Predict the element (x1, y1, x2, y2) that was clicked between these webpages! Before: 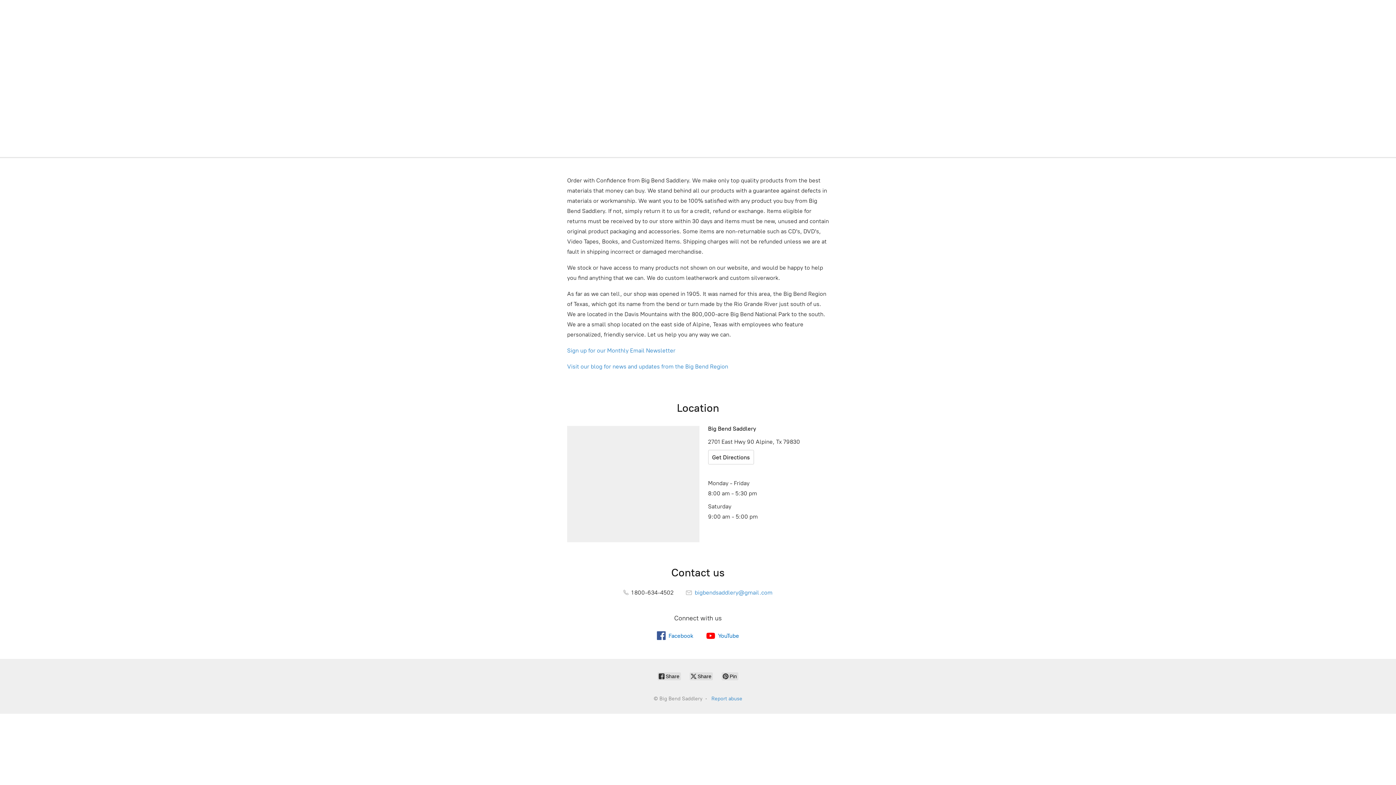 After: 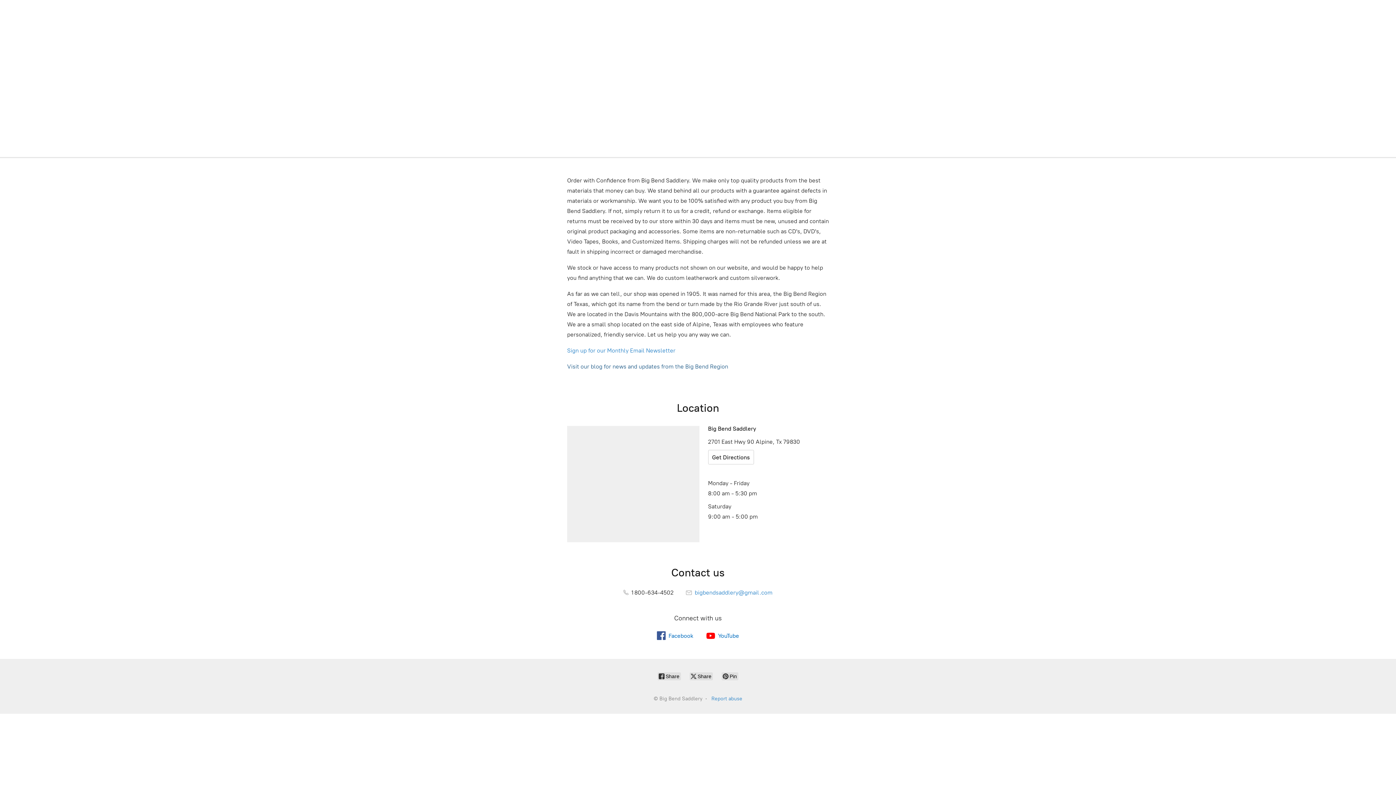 Action: bbox: (567, 363, 728, 370) label: Visit our blog for news and updates from the Big Bend Region